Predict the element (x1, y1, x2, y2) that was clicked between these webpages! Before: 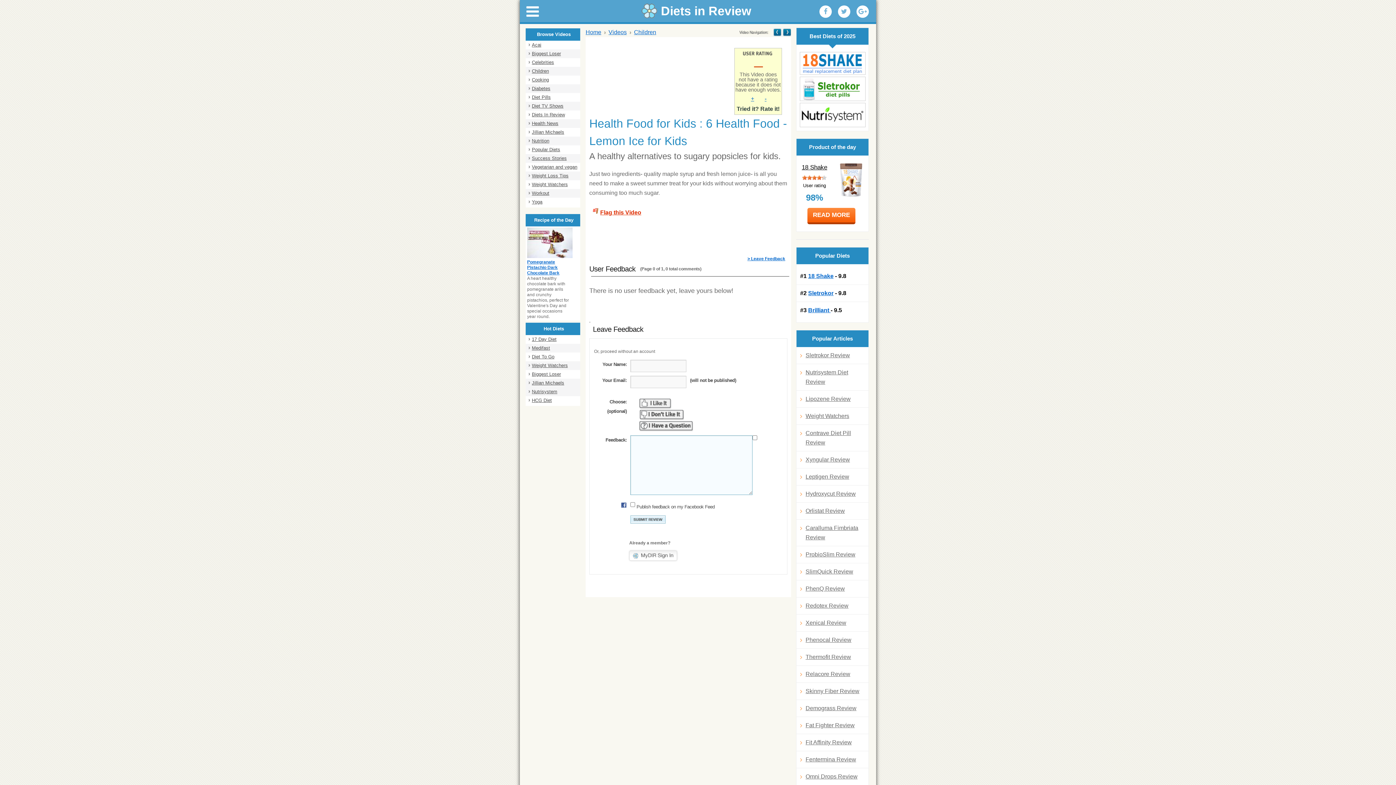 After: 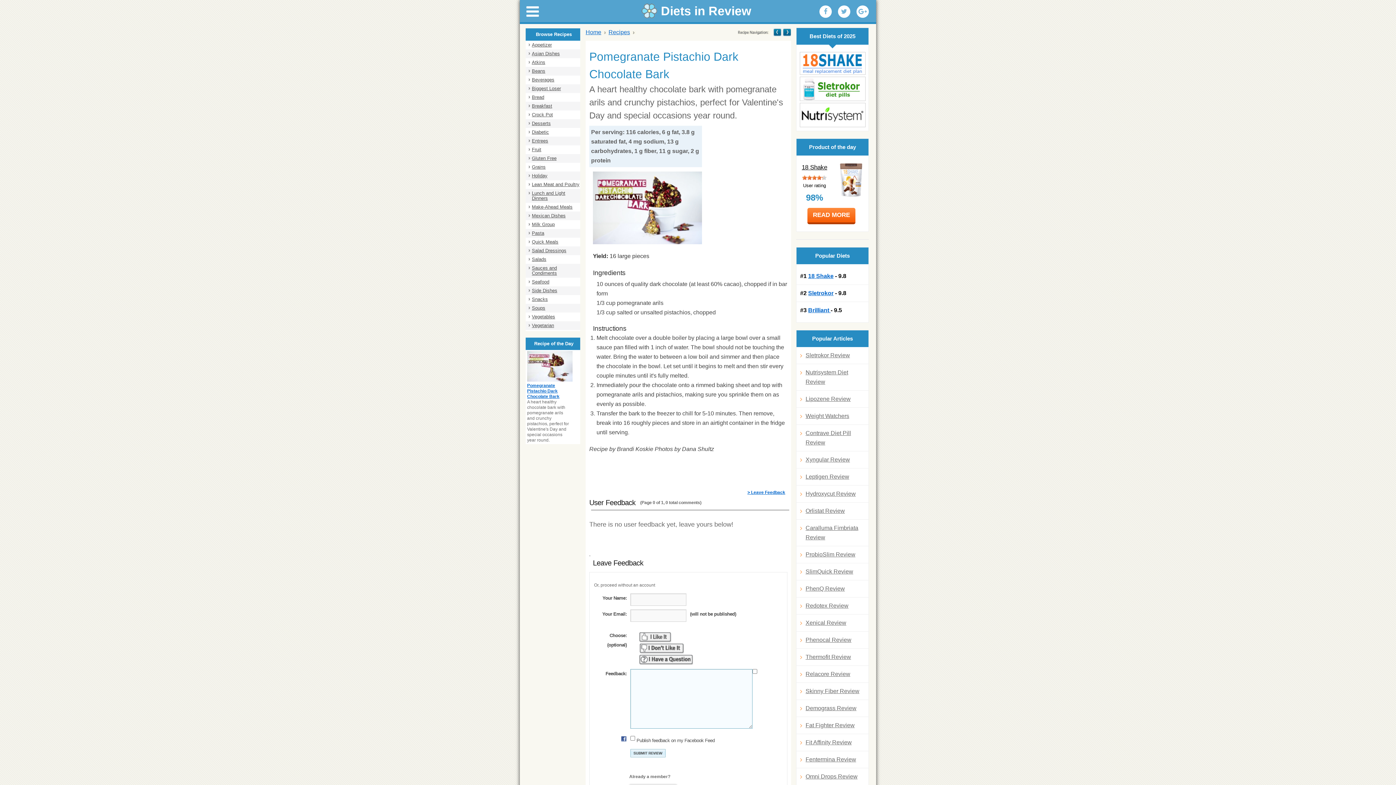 Action: bbox: (527, 259, 559, 275) label: Pomegranate Pistachio Dark Chocolate Bark